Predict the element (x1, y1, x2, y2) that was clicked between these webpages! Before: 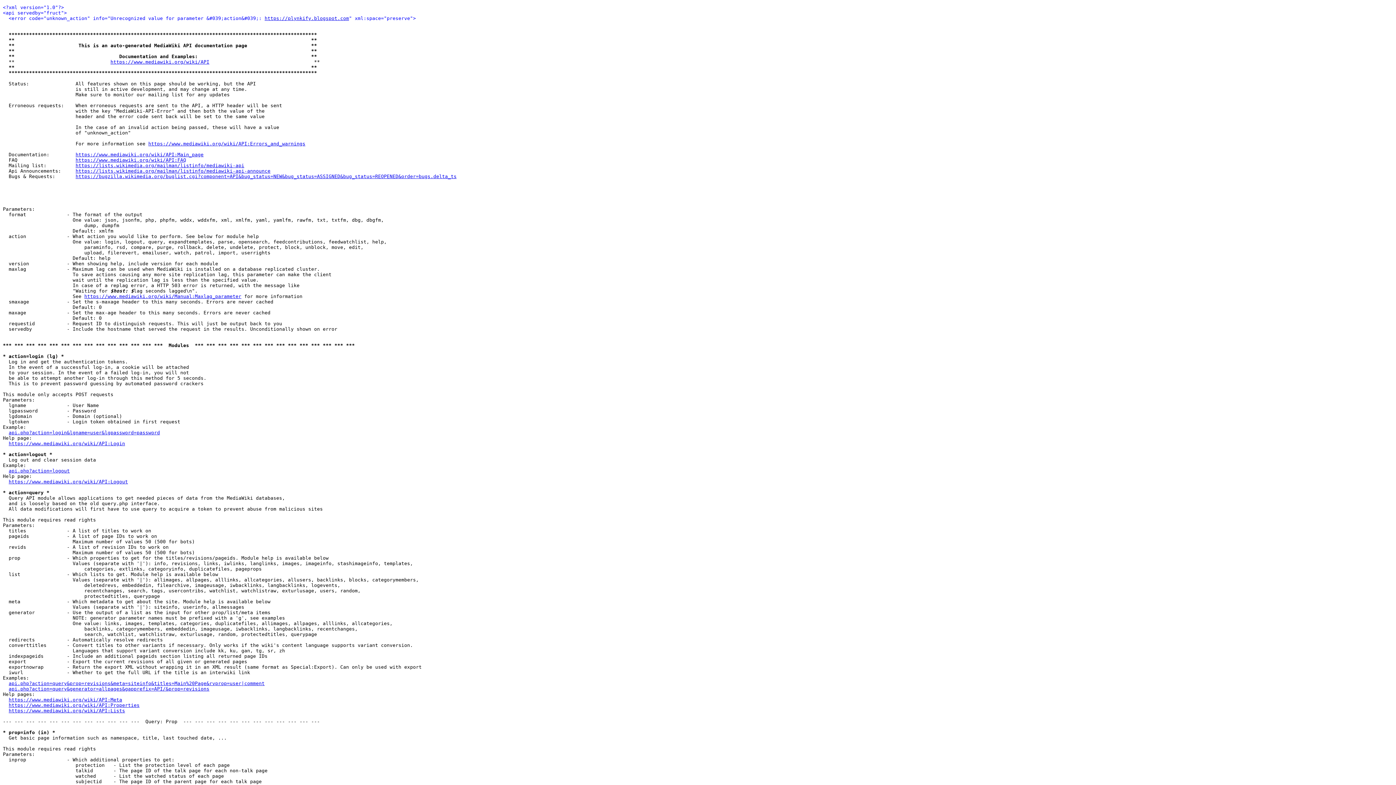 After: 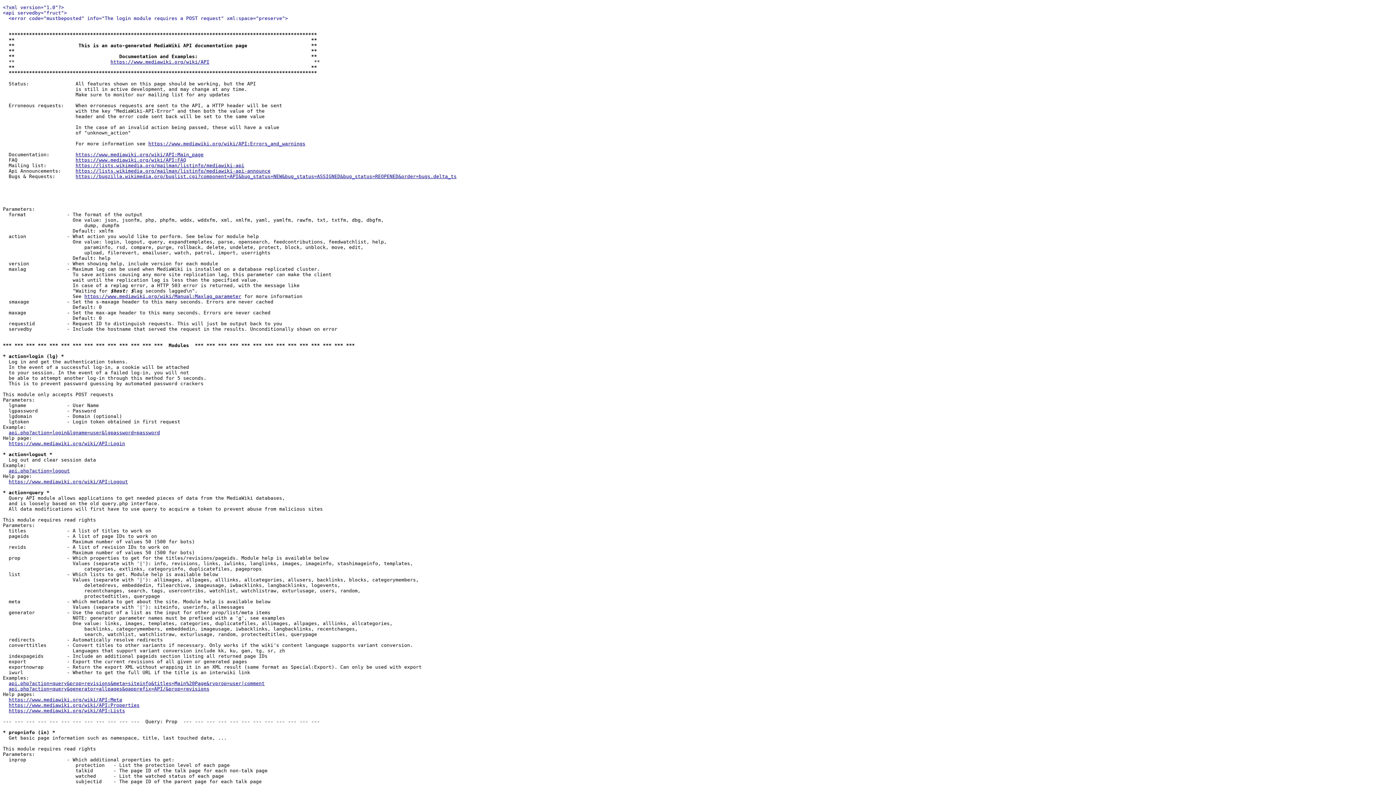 Action: bbox: (8, 430, 160, 435) label: api.php?action=login&lgname=user&lgpassword=password